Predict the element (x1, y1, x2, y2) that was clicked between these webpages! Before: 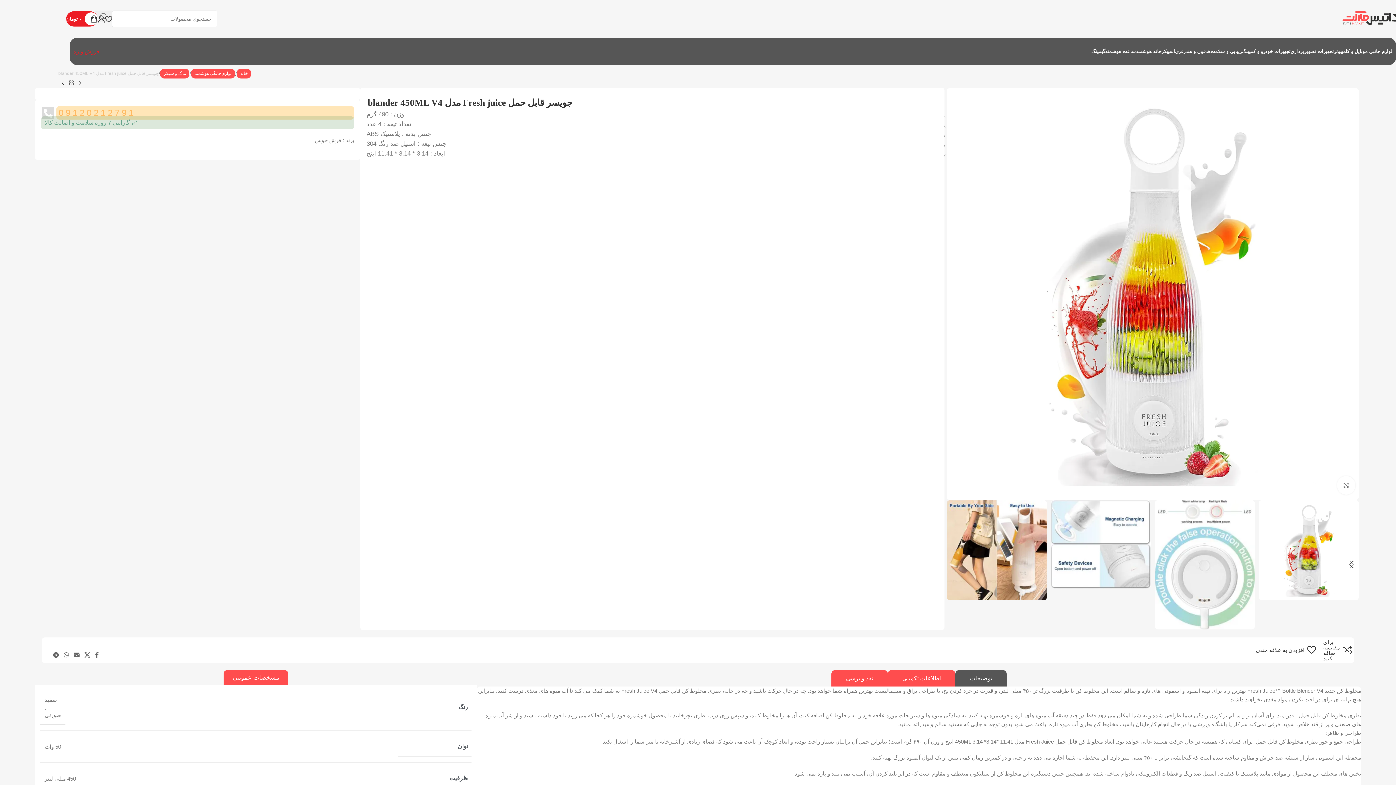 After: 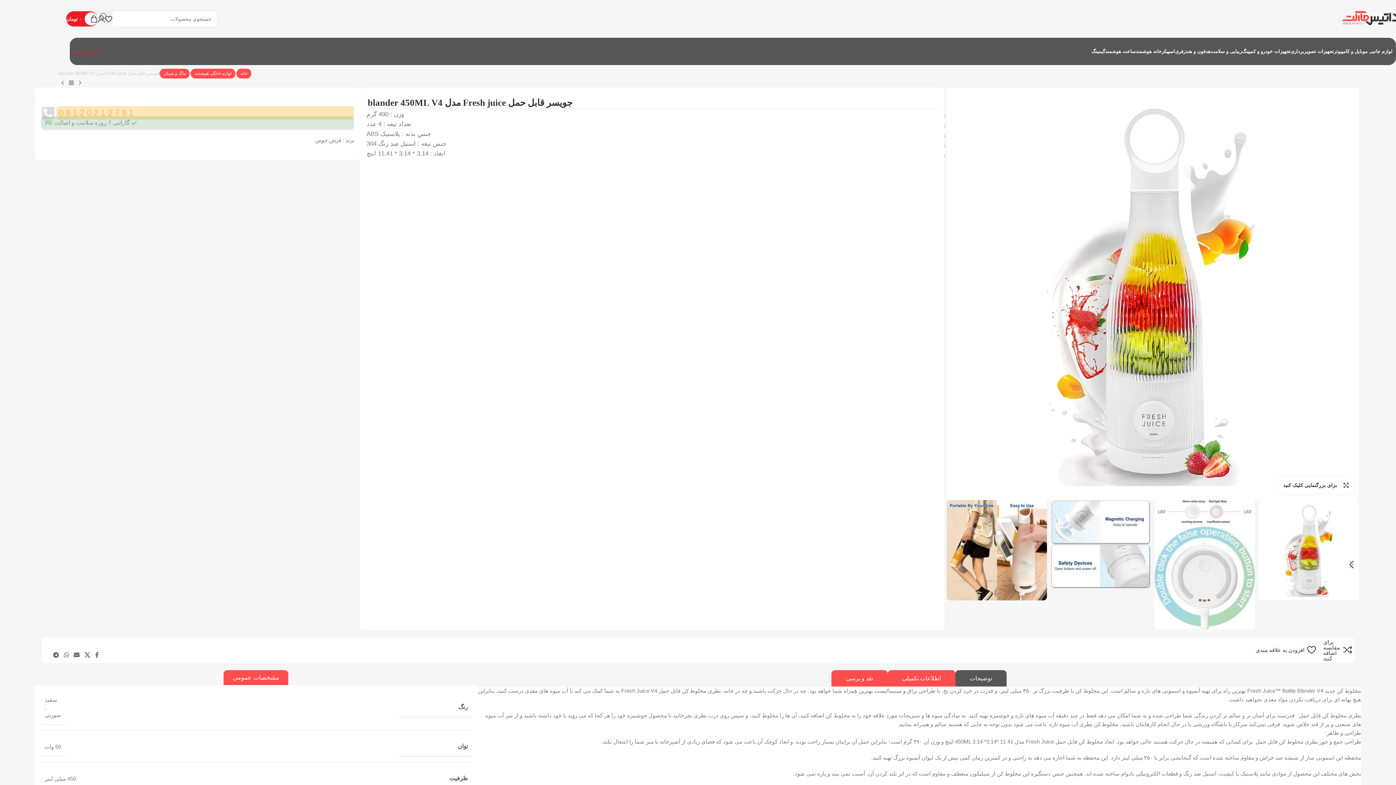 Action: label: برای بزرگنمایی کلیک کنید bbox: (1337, 476, 1355, 494)